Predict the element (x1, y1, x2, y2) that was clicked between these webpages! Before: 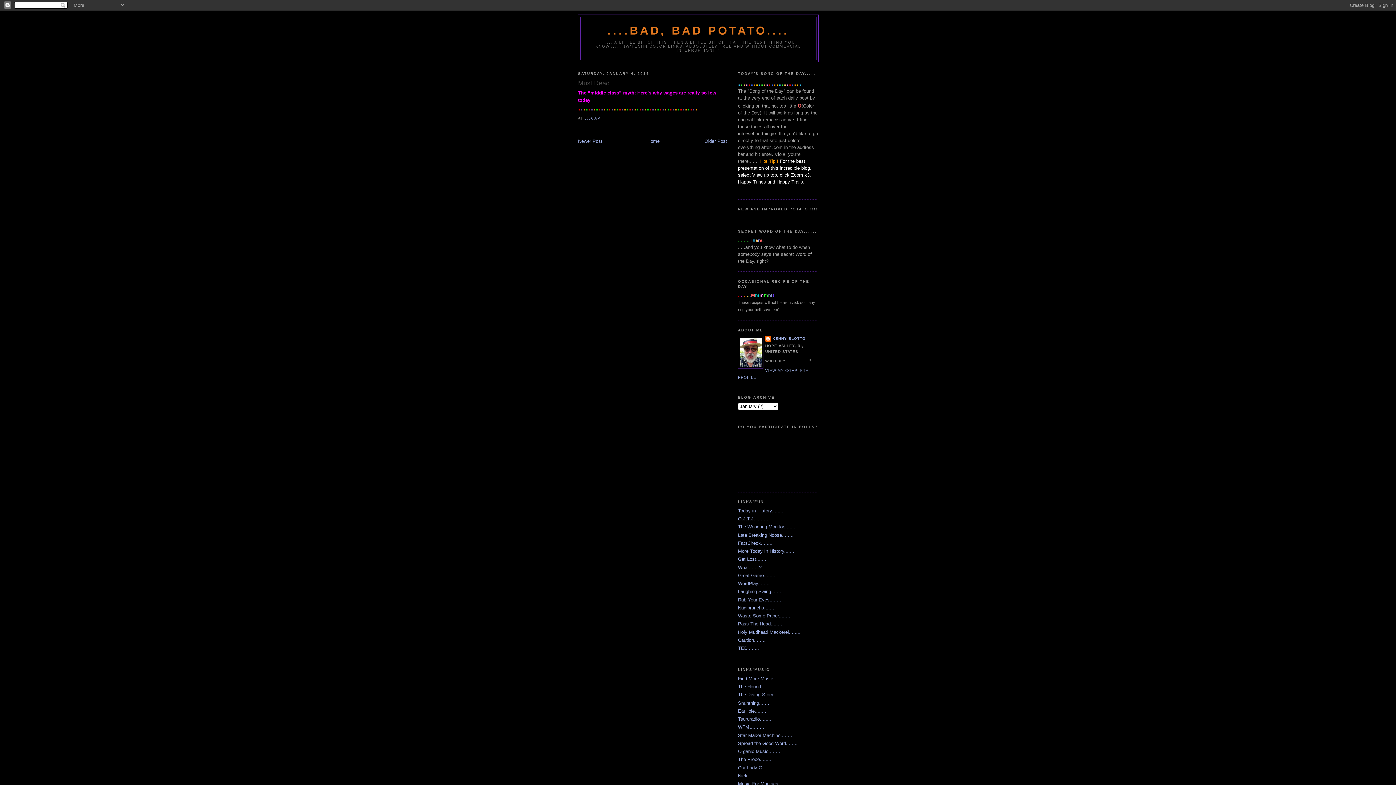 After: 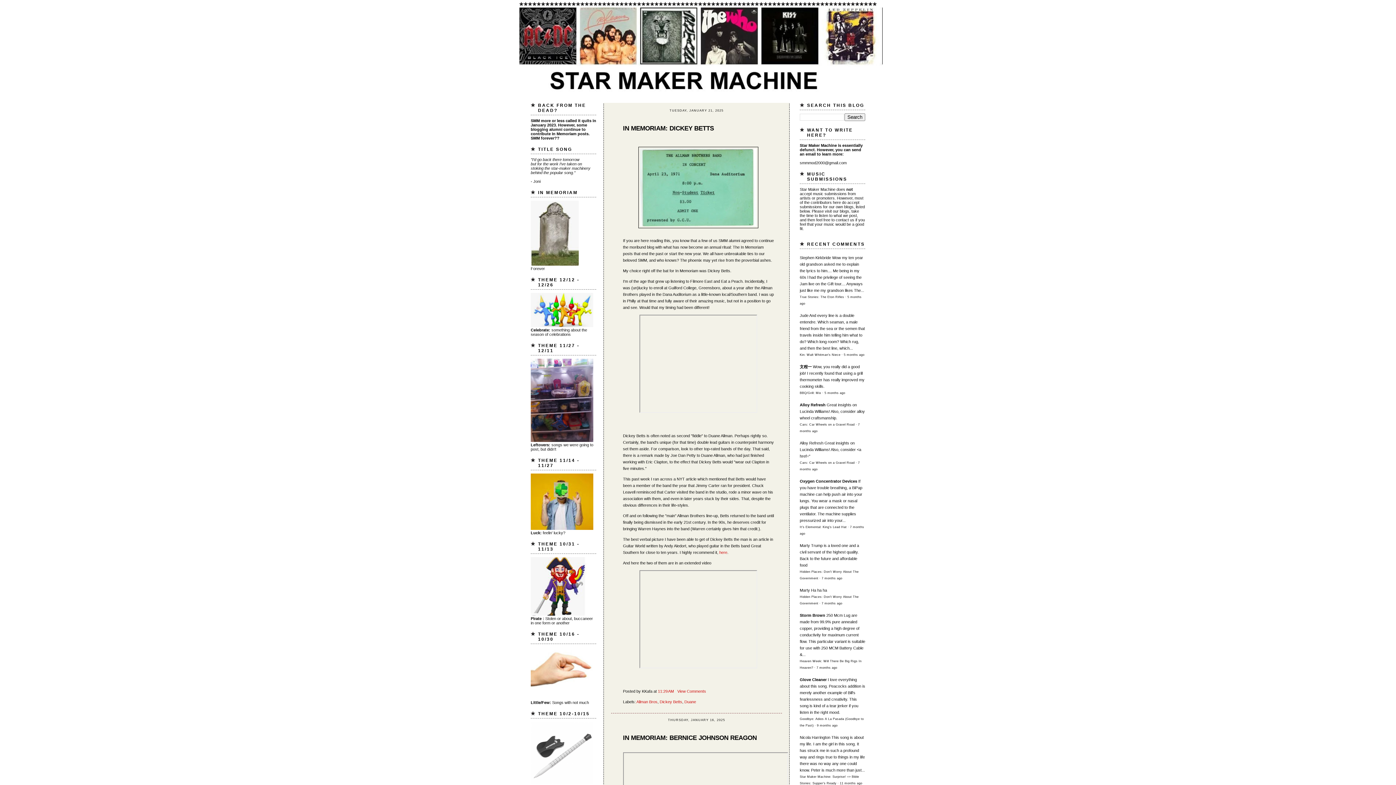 Action: bbox: (738, 732, 792, 738) label: Star Maker Machine........